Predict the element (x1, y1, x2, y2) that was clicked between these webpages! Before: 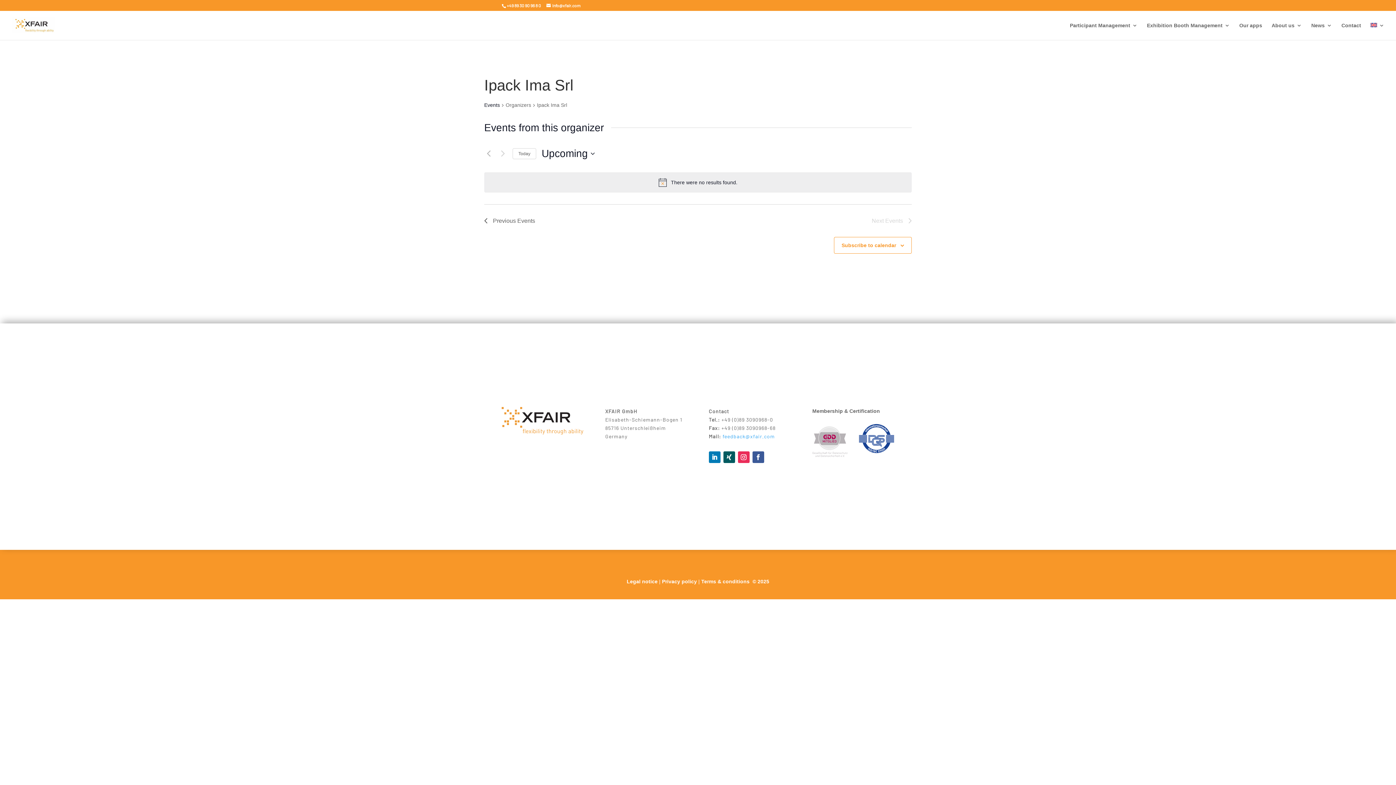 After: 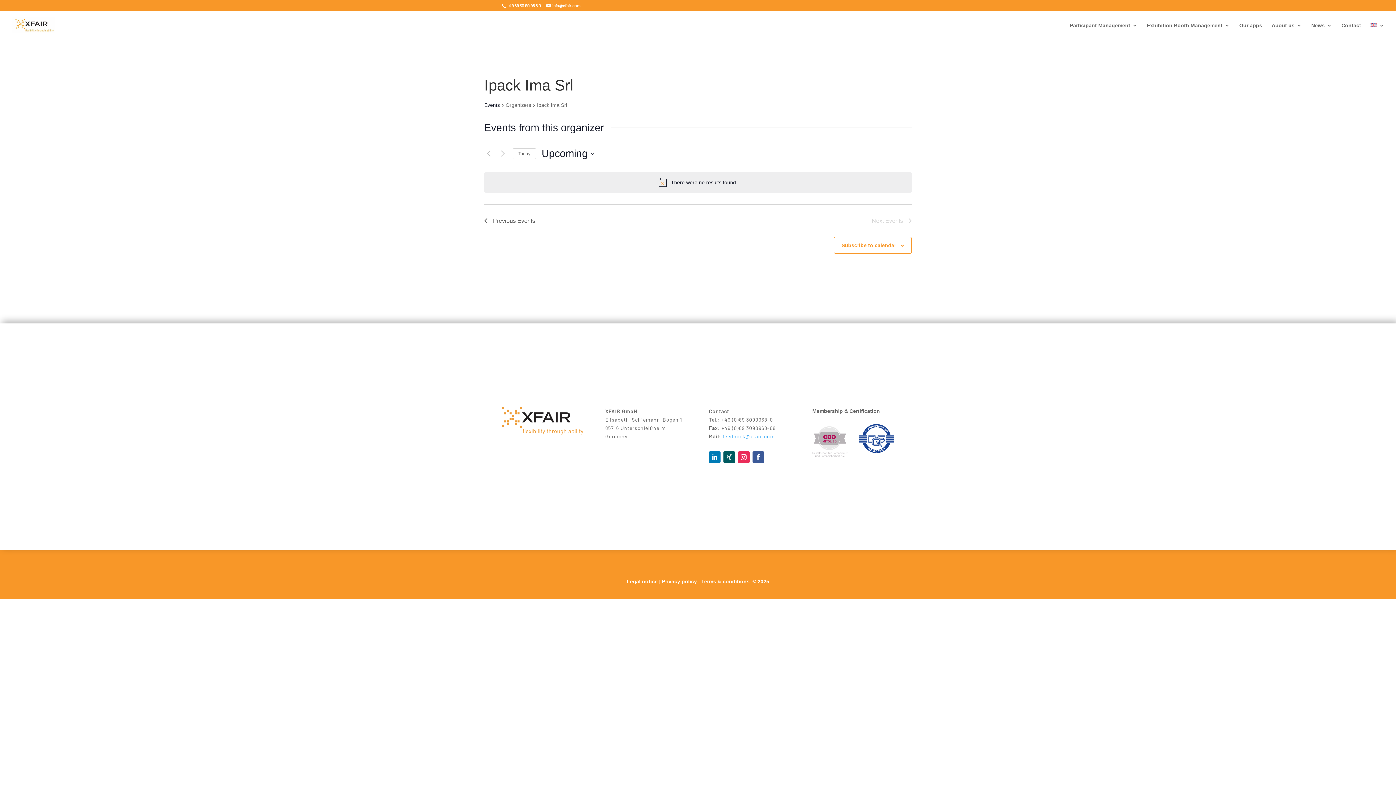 Action: bbox: (723, 451, 735, 463)